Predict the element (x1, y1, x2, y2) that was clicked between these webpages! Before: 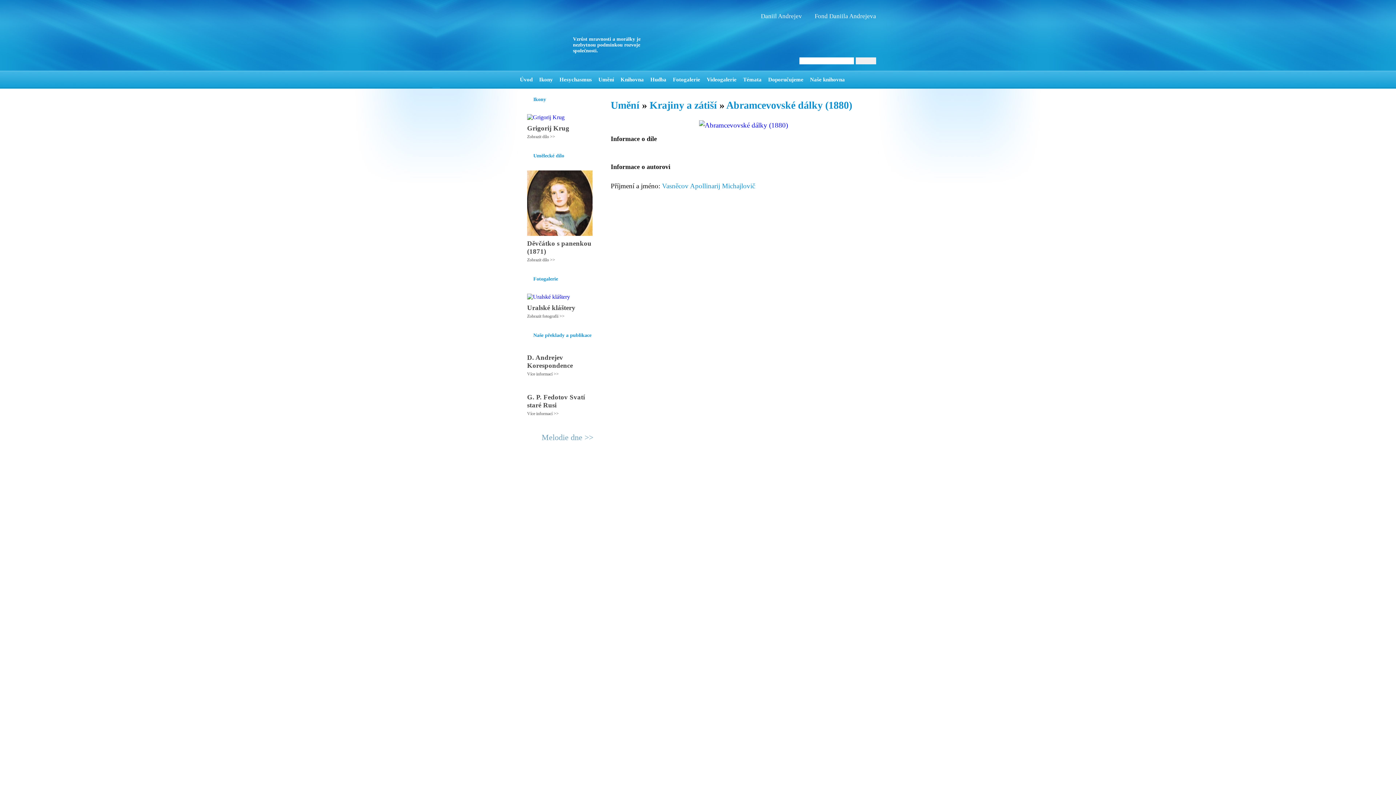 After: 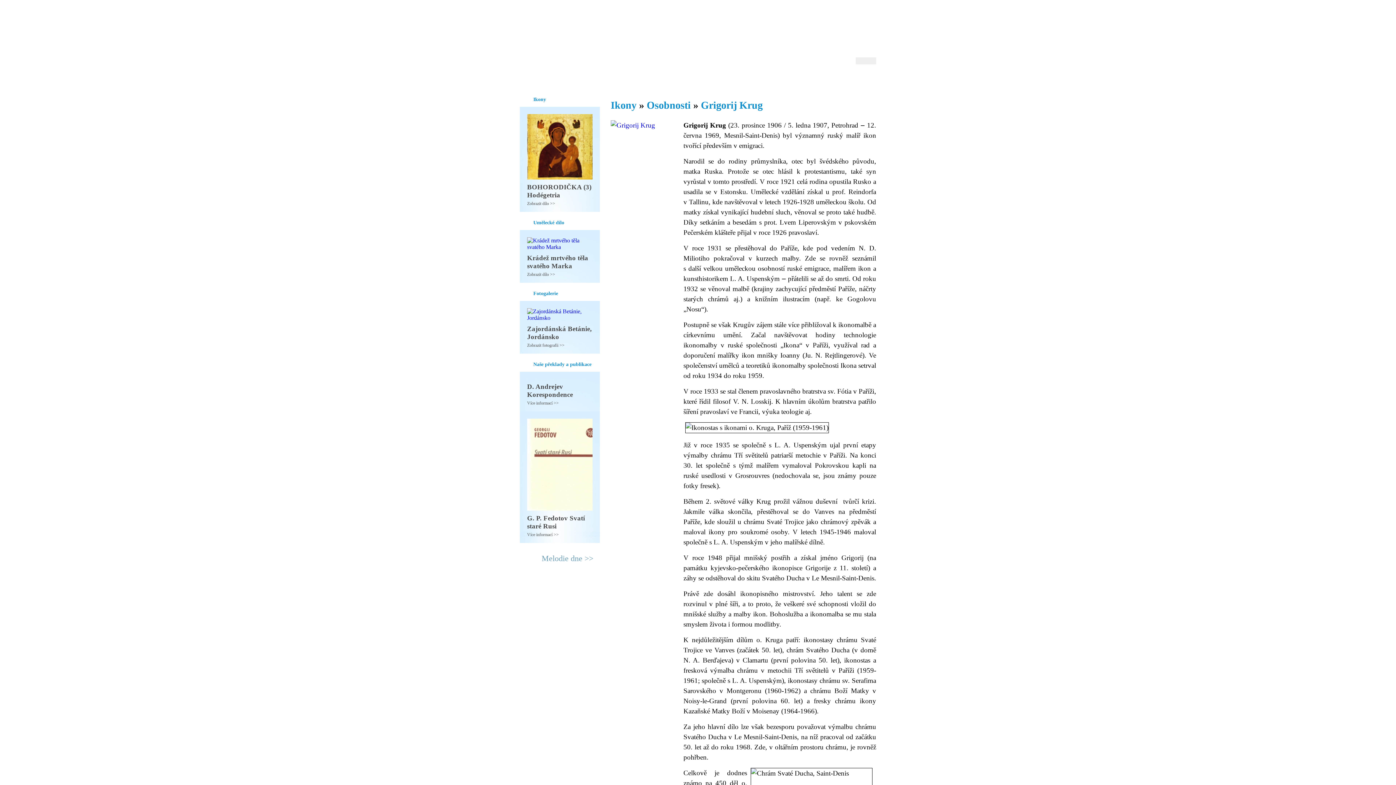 Action: label: Zobrazit dílo >> bbox: (527, 134, 555, 139)